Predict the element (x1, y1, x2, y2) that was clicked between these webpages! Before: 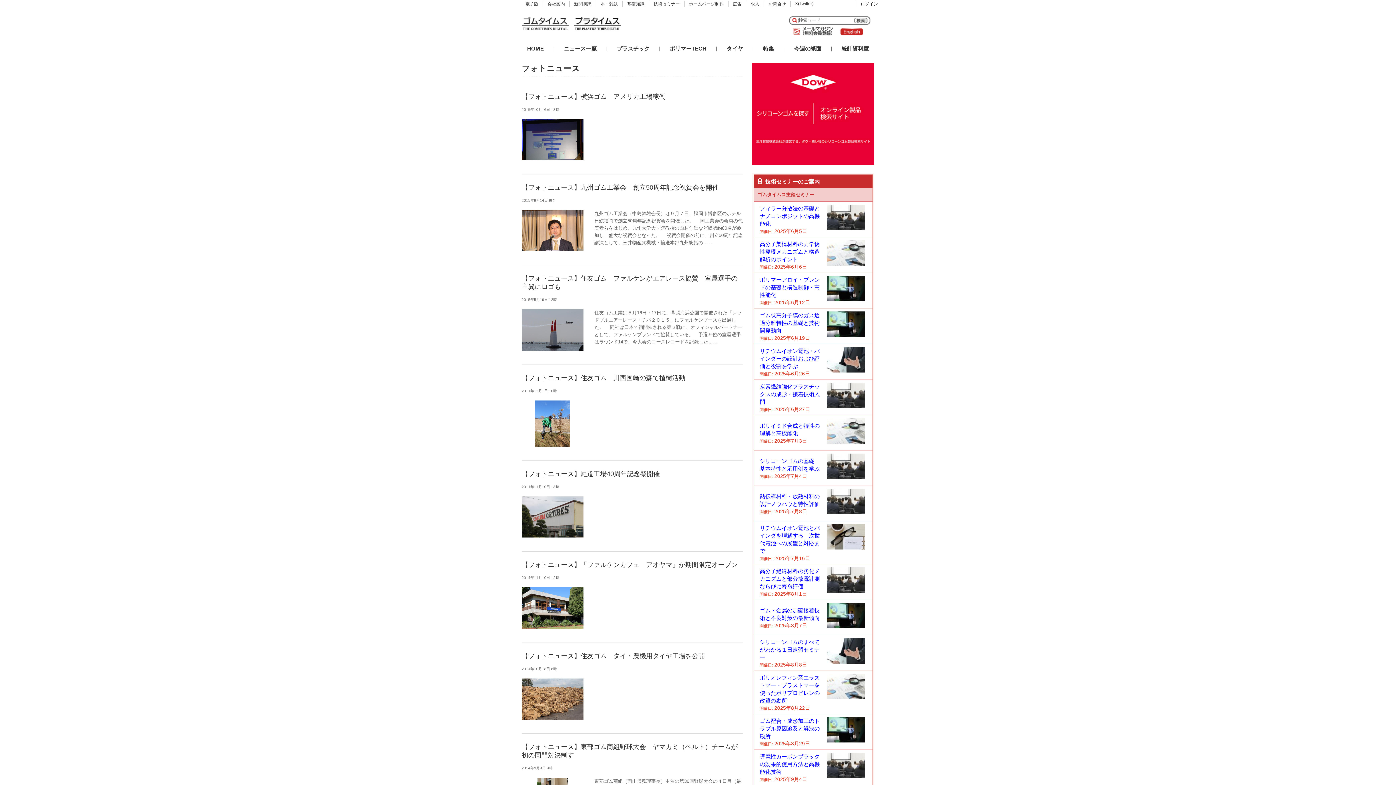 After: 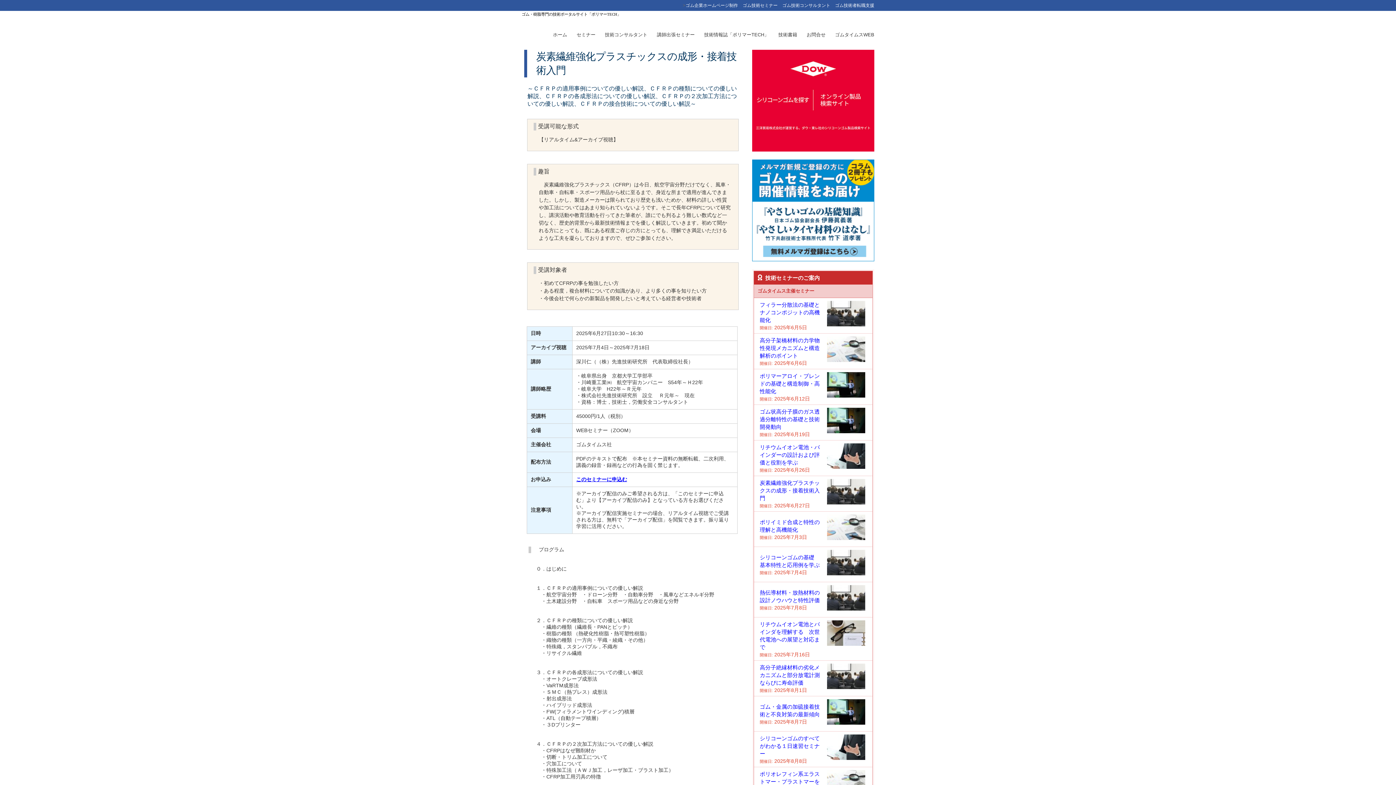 Action: label: 開催日: 2025年6月27日 bbox: (760, 406, 810, 412)